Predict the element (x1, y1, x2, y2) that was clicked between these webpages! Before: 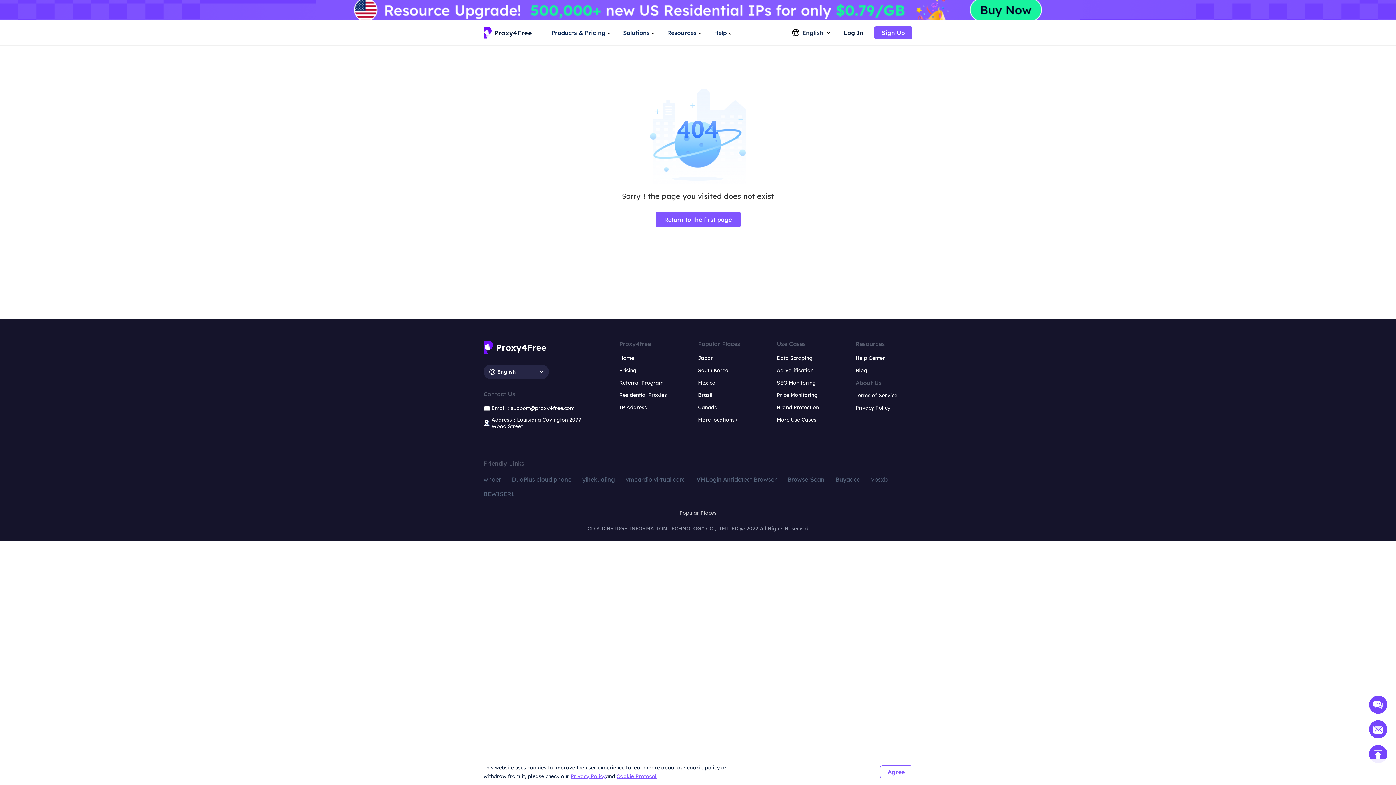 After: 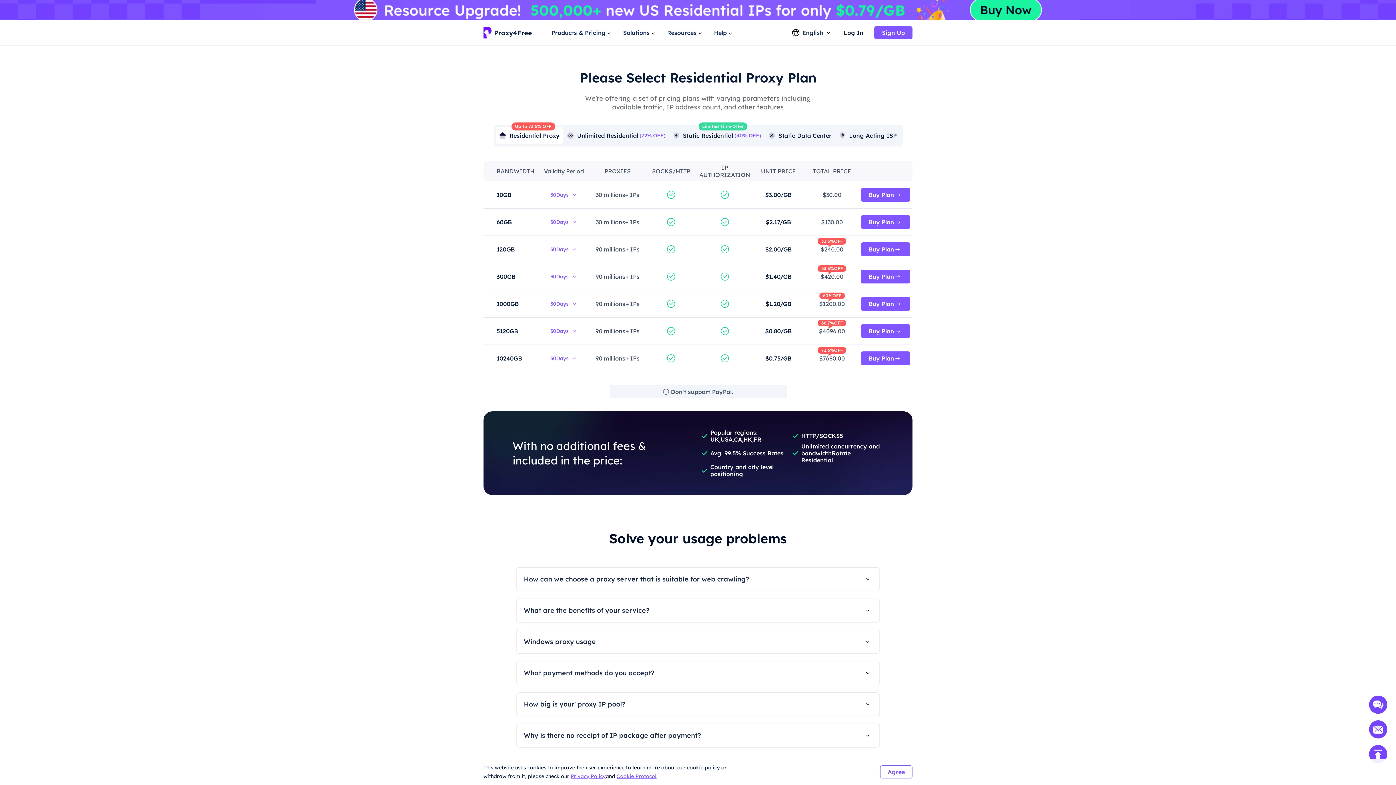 Action: bbox: (619, 367, 636, 373) label: Pricing